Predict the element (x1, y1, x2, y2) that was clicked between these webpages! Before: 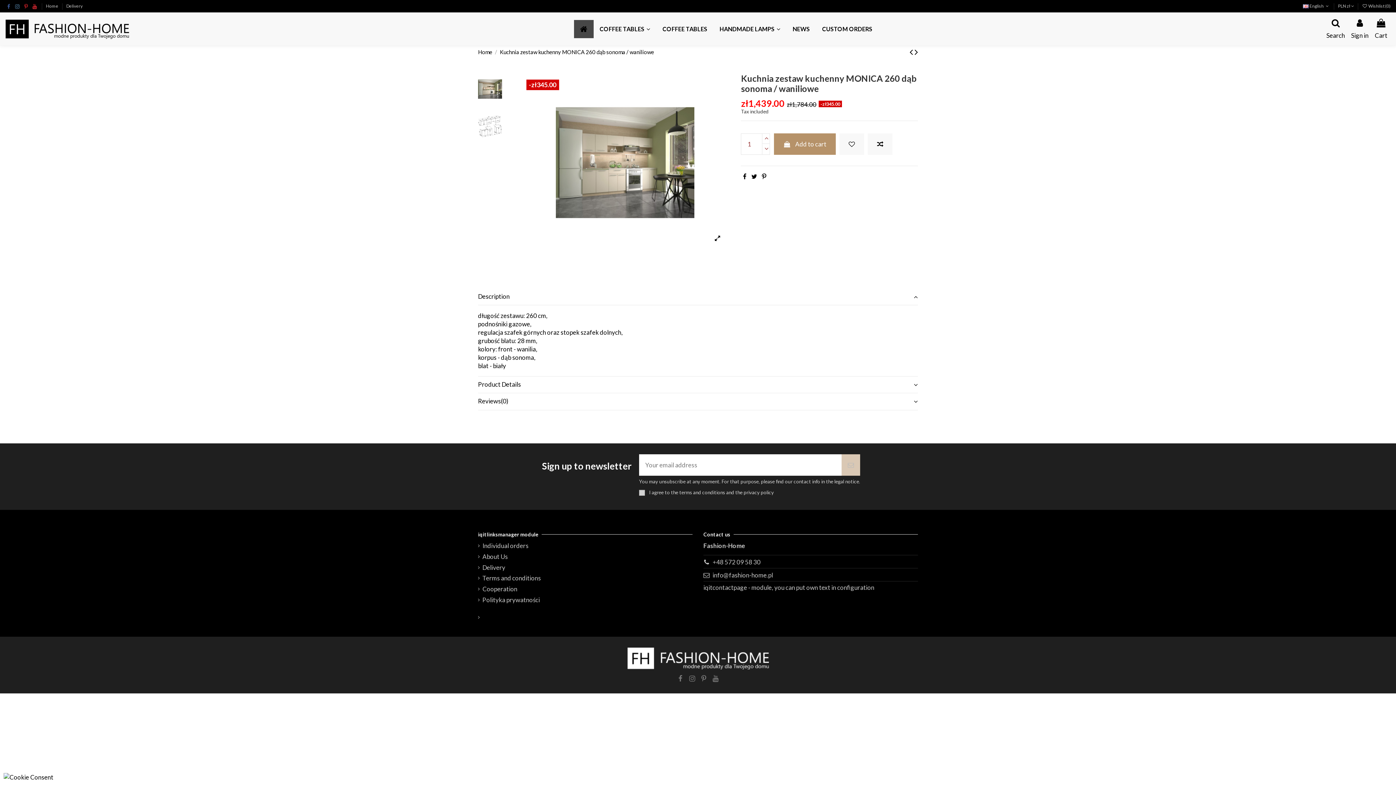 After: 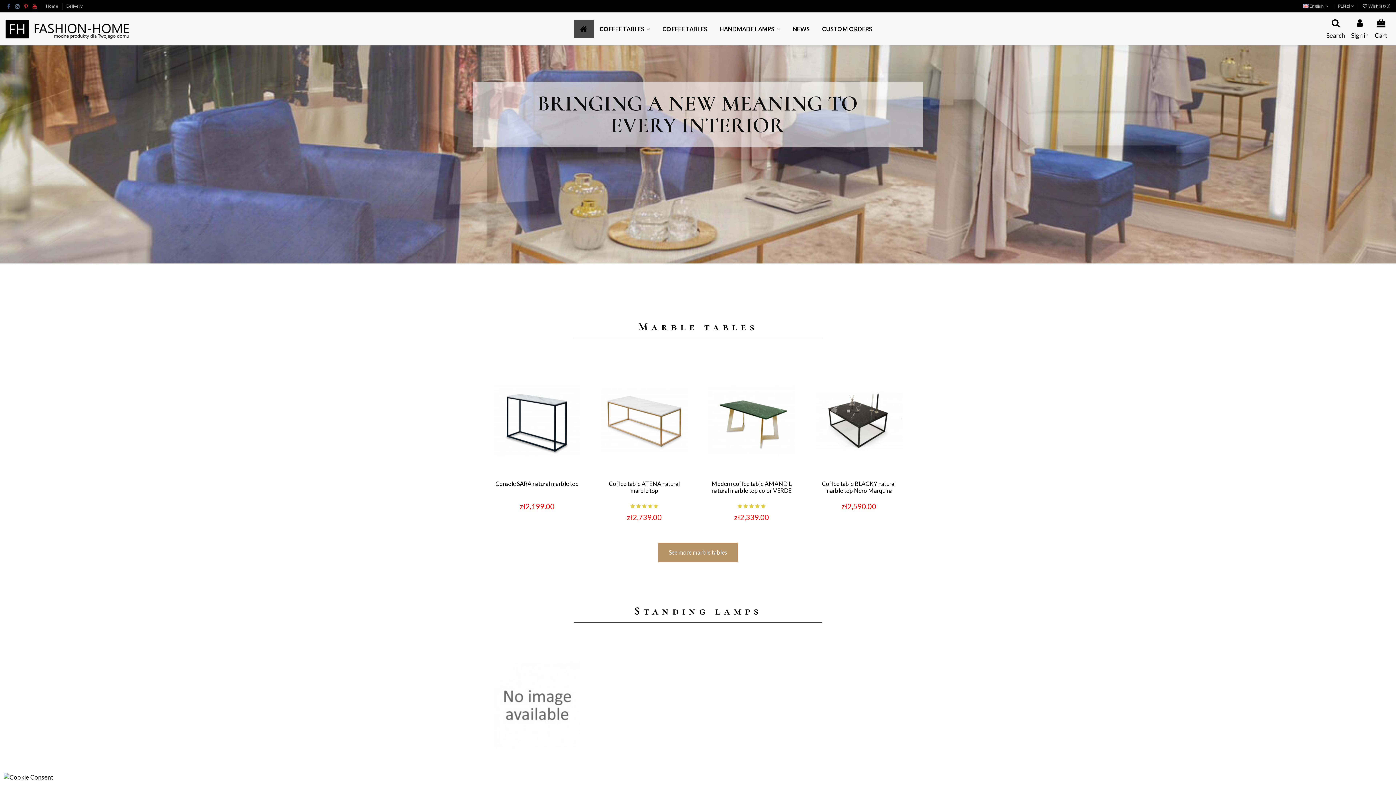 Action: bbox: (5, 24, 129, 32)